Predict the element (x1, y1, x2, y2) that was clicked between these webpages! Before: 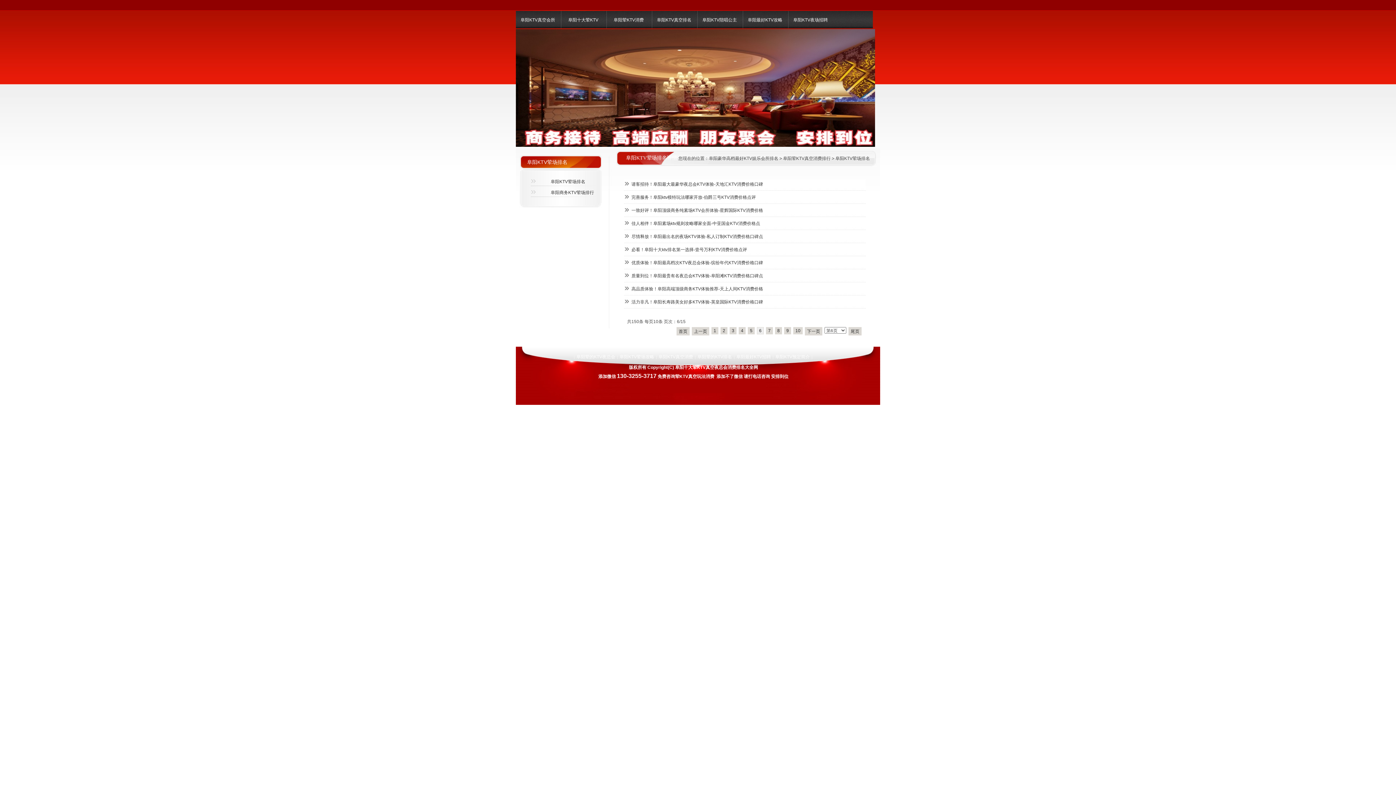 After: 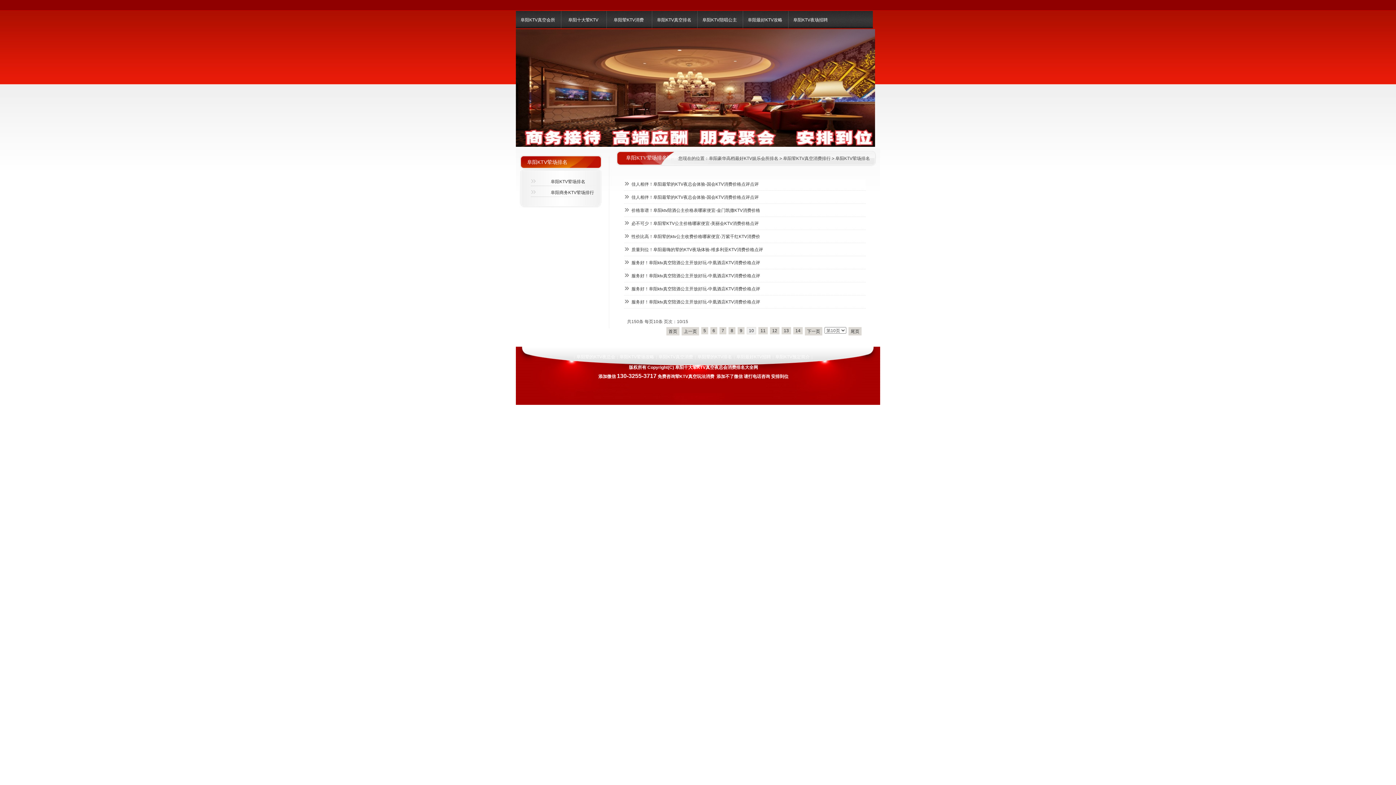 Action: label: 10 bbox: (795, 328, 800, 333)